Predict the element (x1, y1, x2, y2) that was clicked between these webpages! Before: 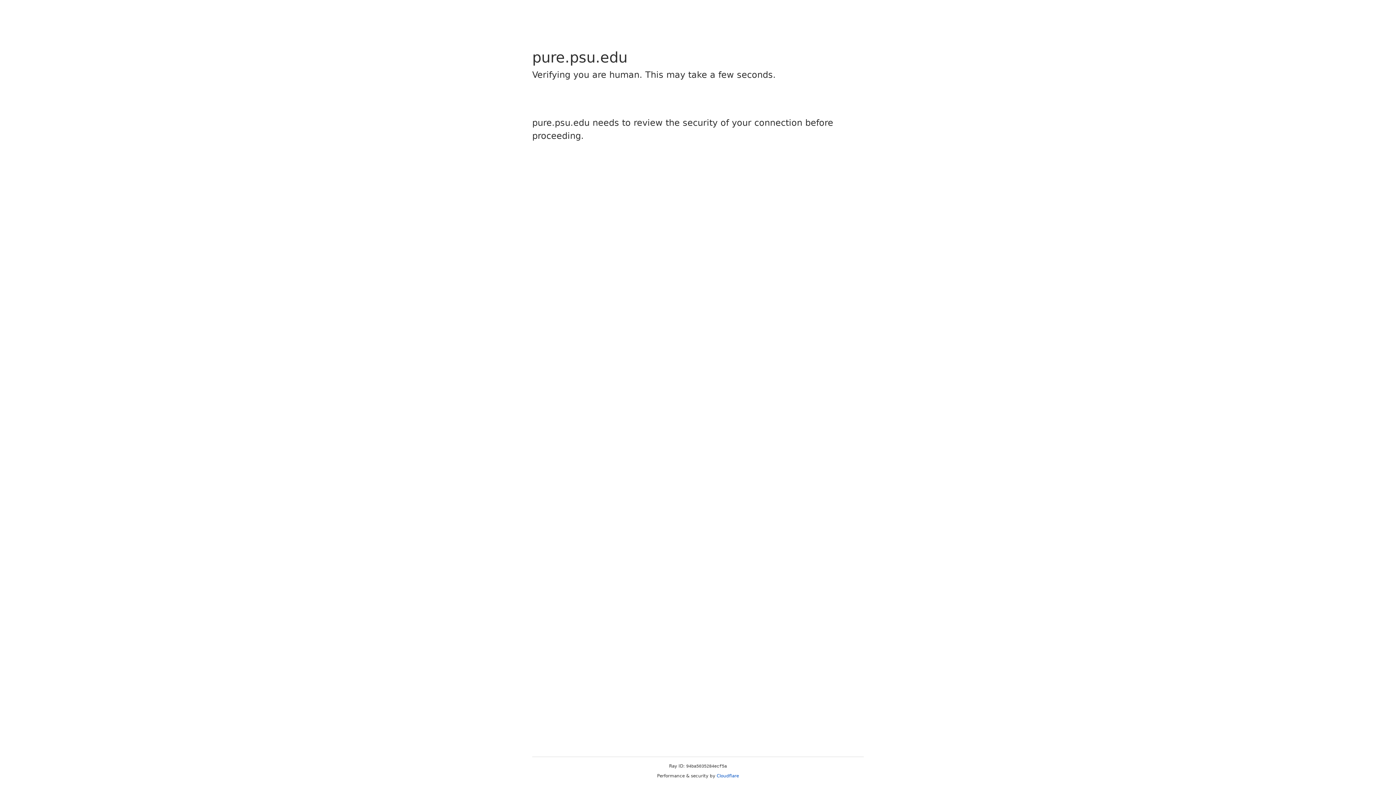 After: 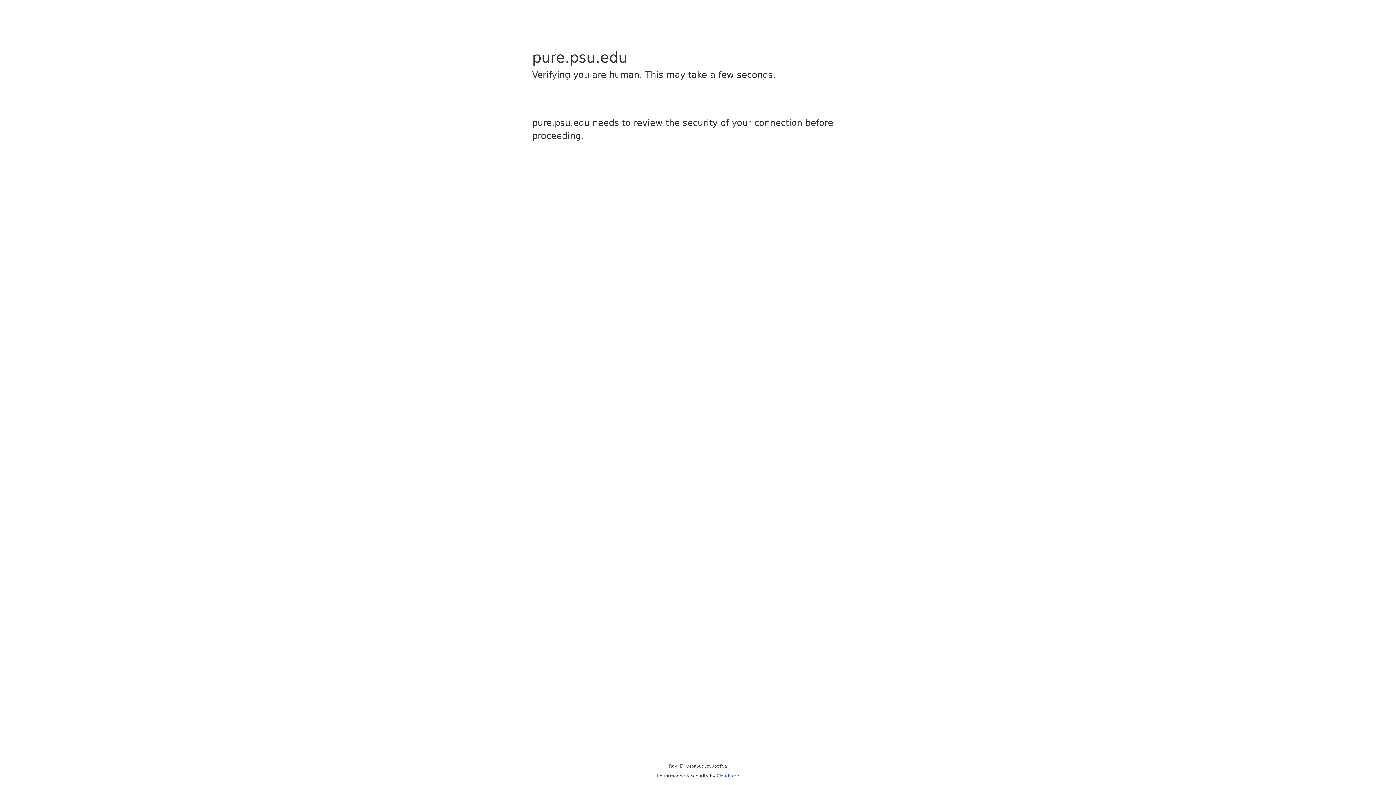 Action: label: Cloudflare bbox: (716, 773, 739, 778)